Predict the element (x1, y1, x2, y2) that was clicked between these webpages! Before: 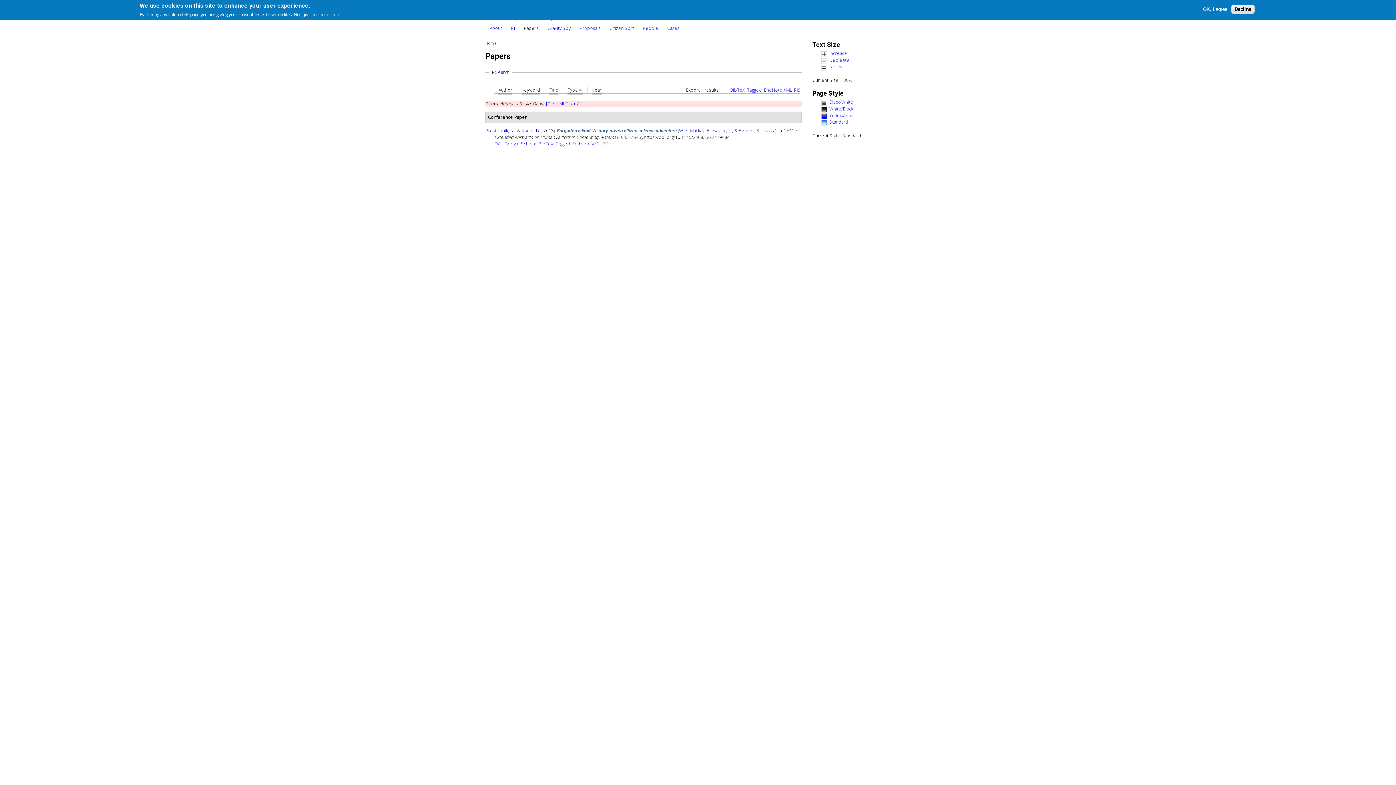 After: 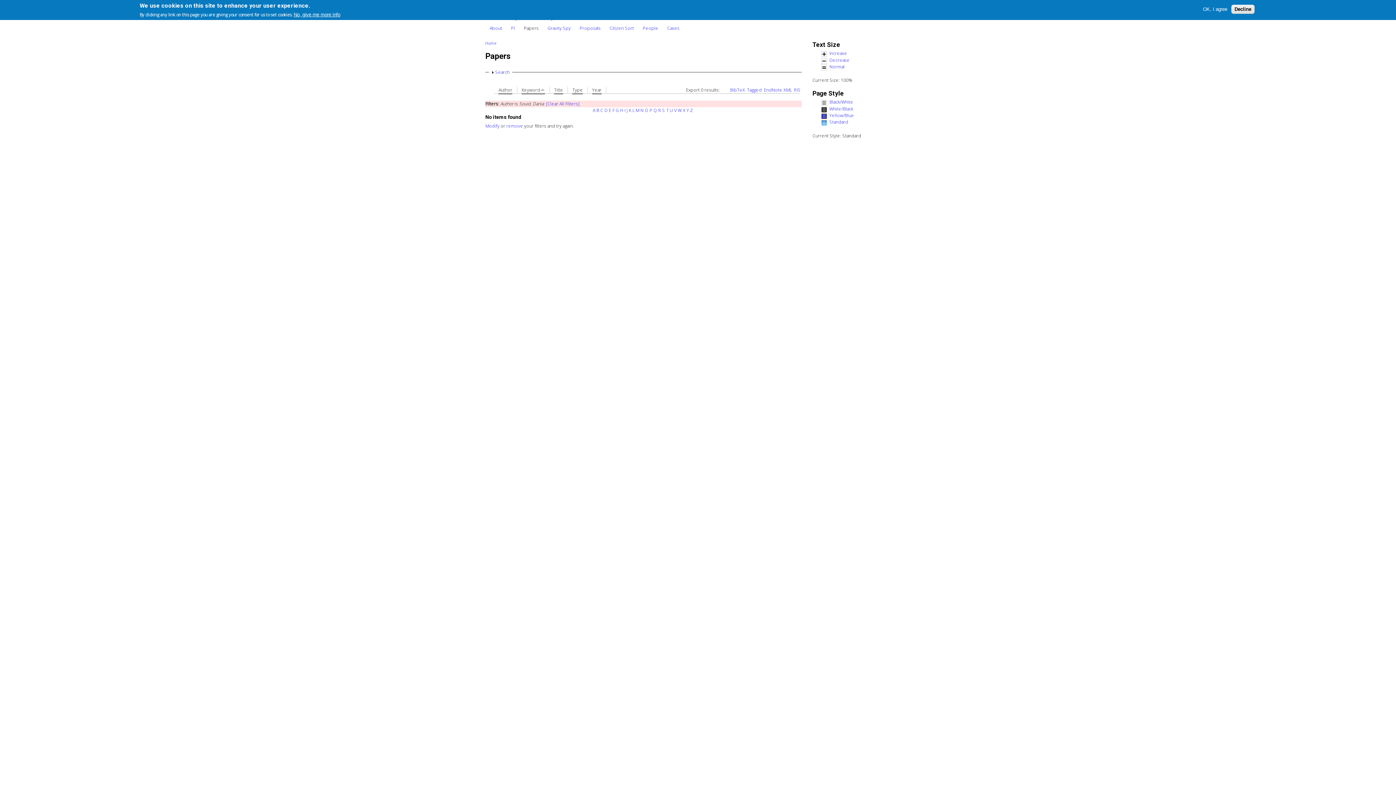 Action: bbox: (521, 87, 540, 94) label: Keyword